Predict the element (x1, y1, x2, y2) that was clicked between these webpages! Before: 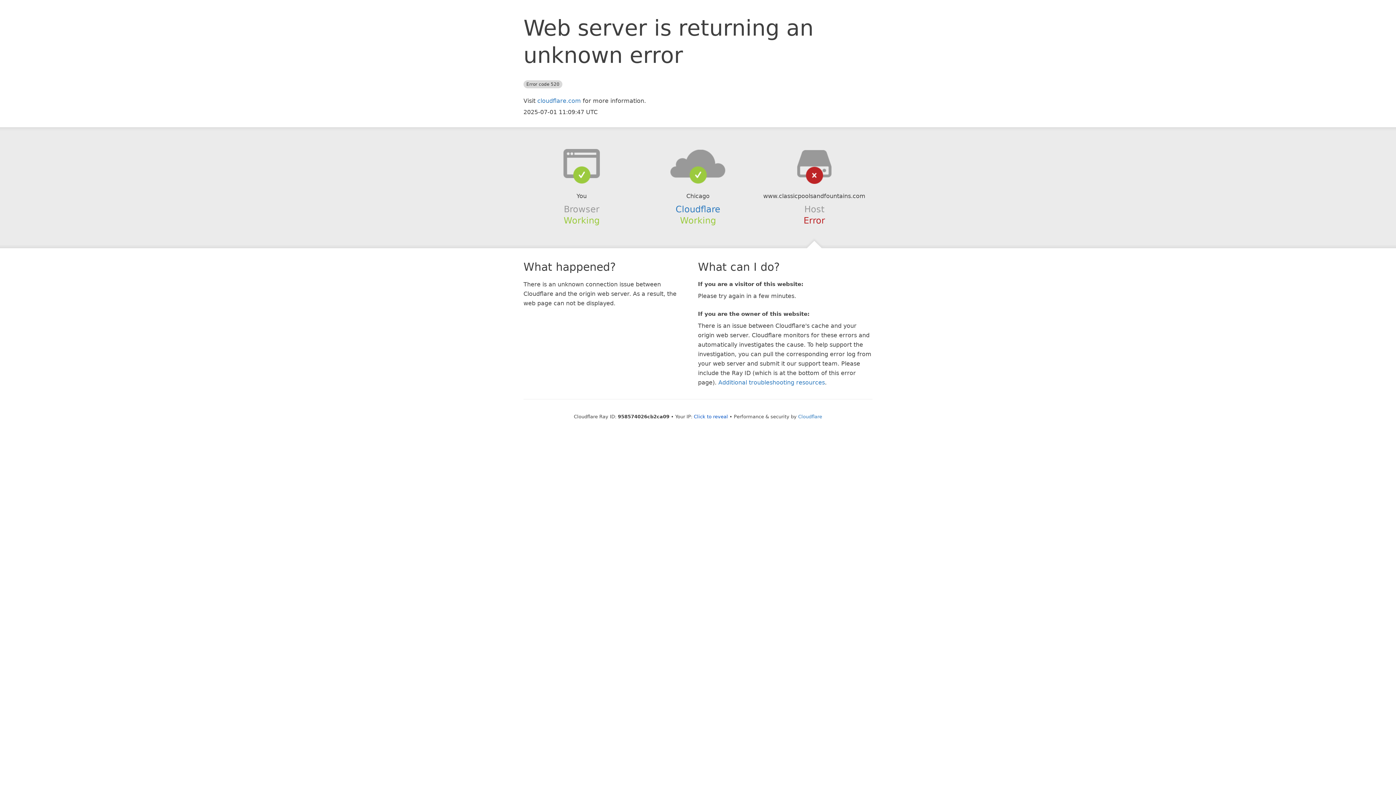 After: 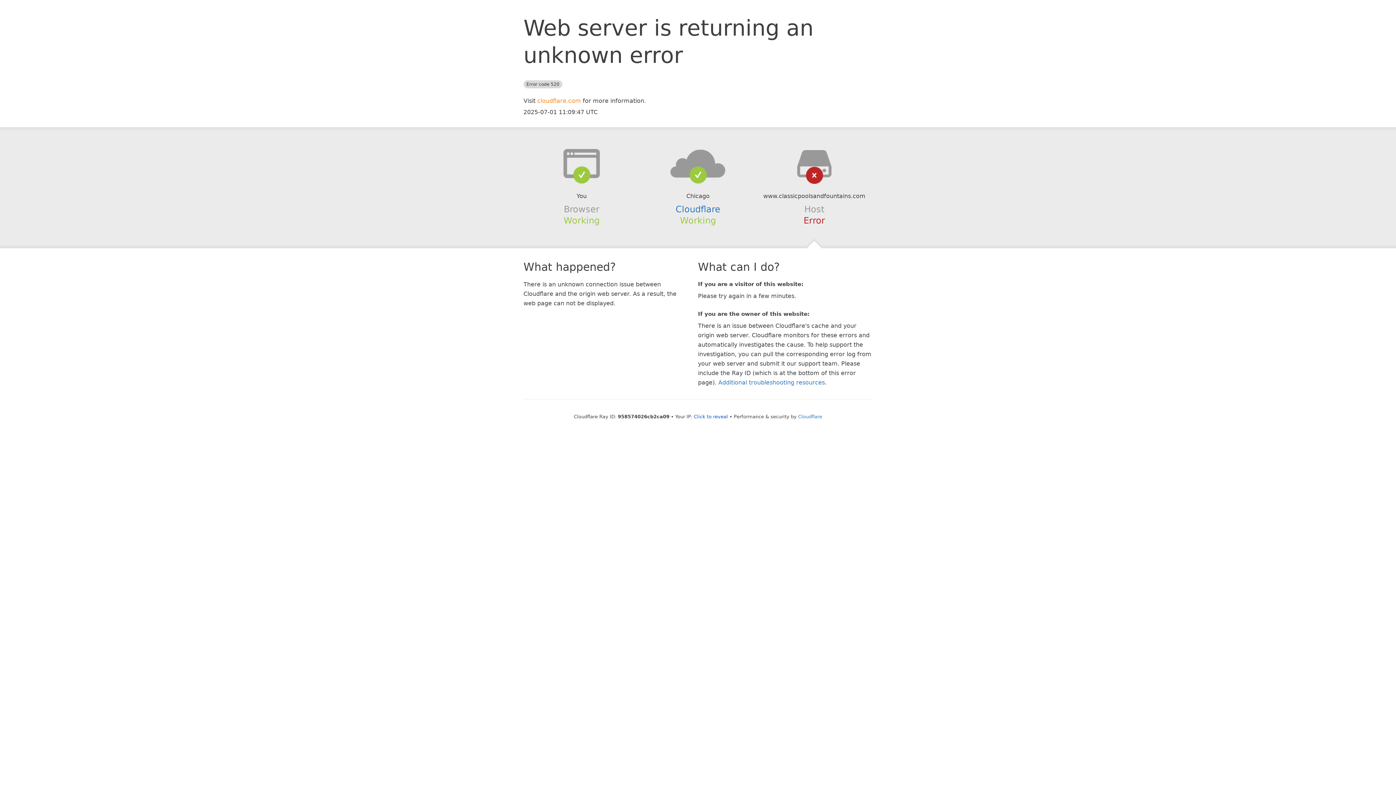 Action: bbox: (537, 97, 581, 104) label: cloudflare.com